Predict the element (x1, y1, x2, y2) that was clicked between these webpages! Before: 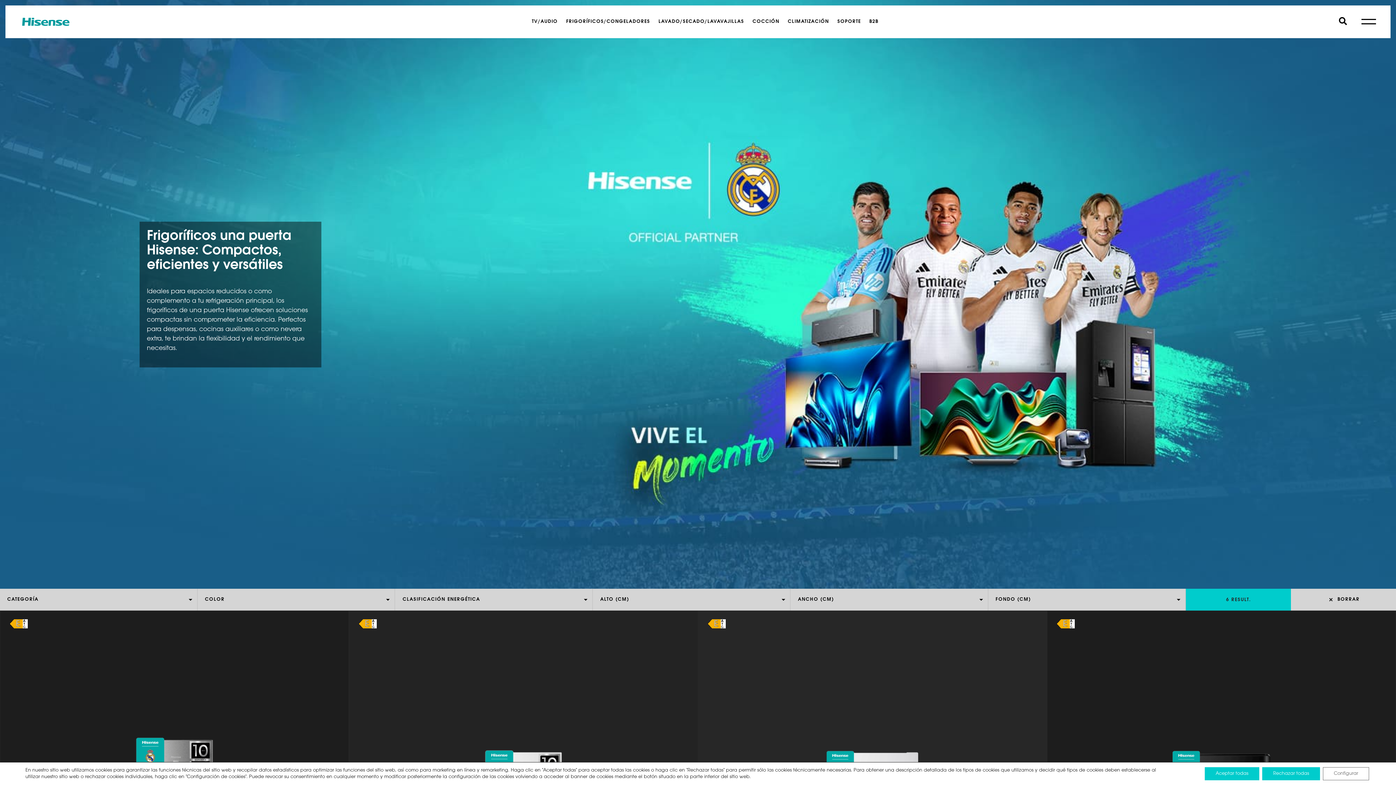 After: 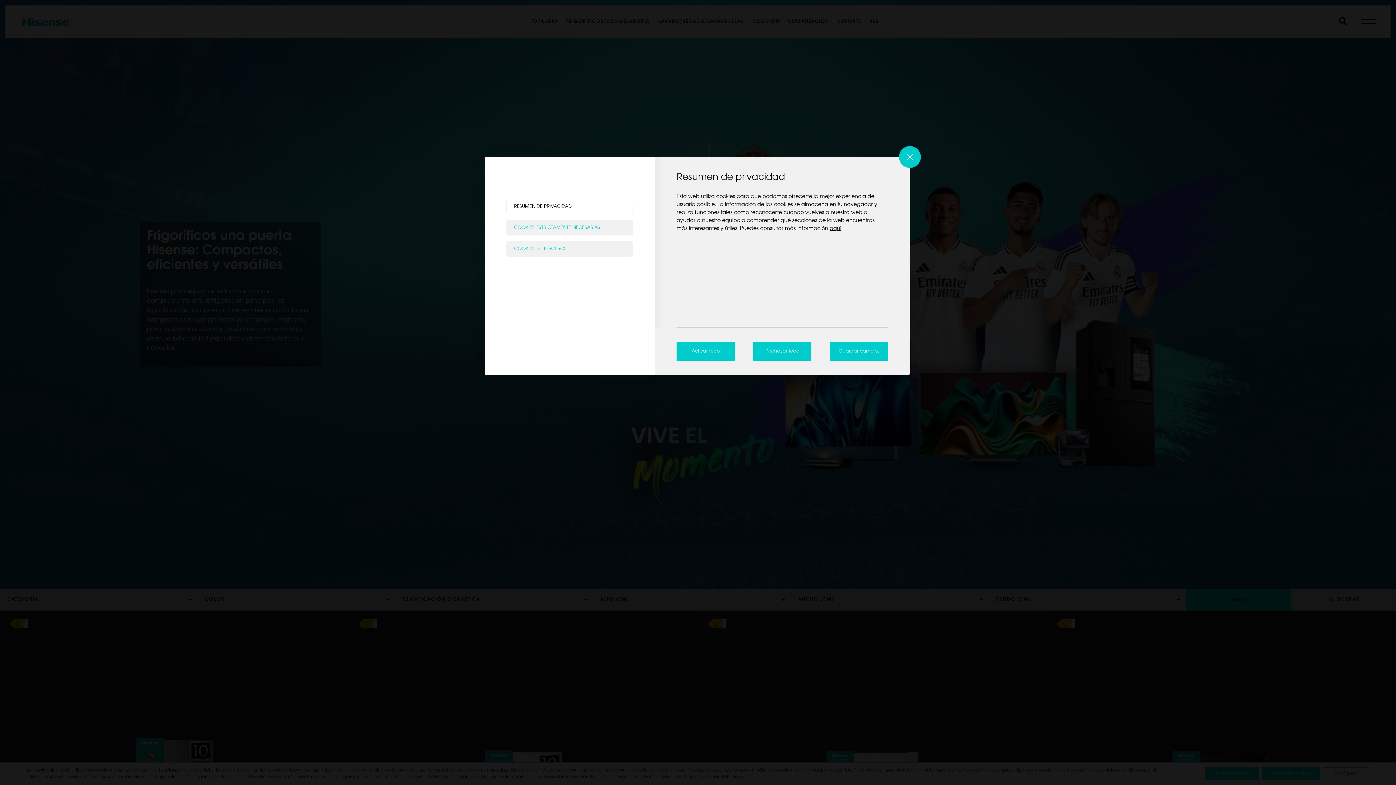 Action: bbox: (1323, 767, 1369, 780) label: Configurar